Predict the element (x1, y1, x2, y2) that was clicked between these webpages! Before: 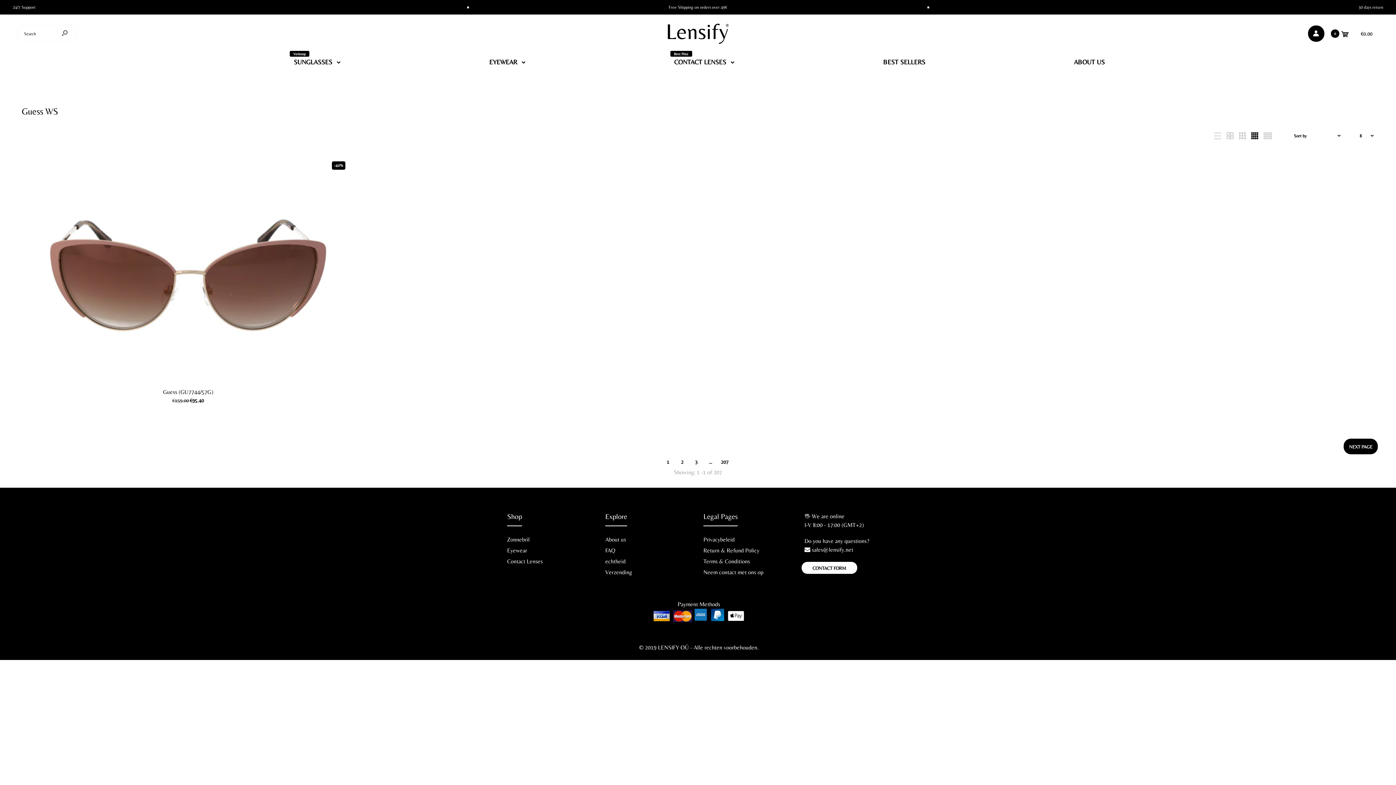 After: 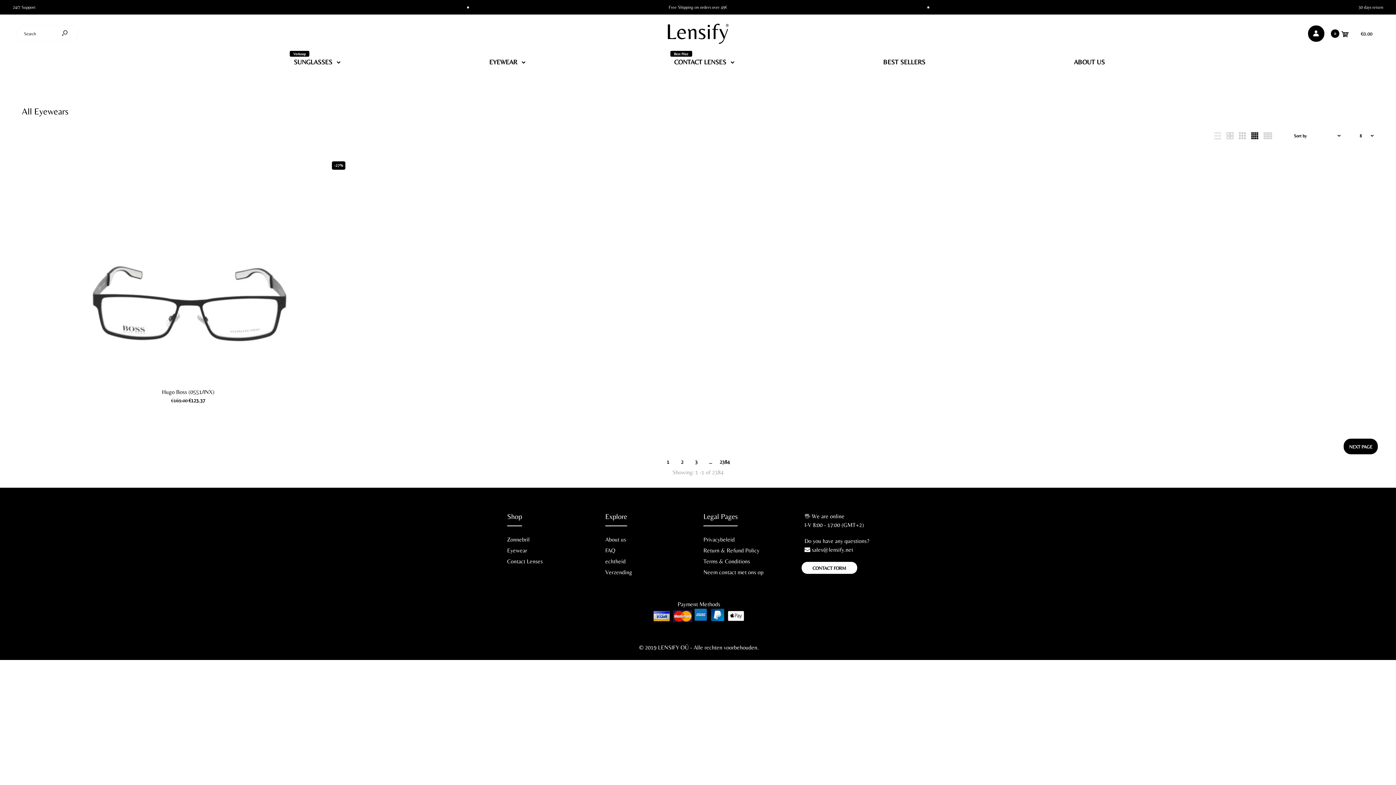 Action: label: Eyewear bbox: (507, 547, 527, 554)